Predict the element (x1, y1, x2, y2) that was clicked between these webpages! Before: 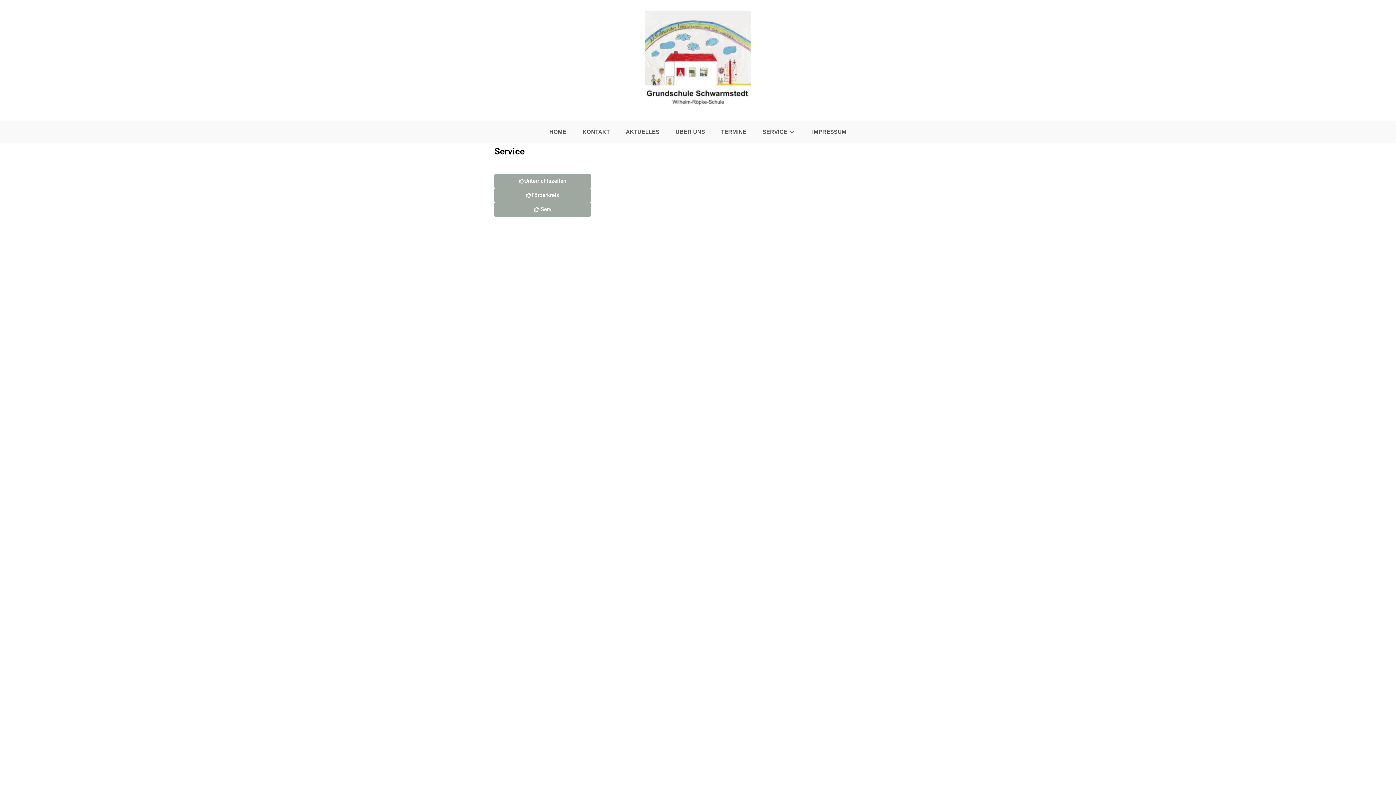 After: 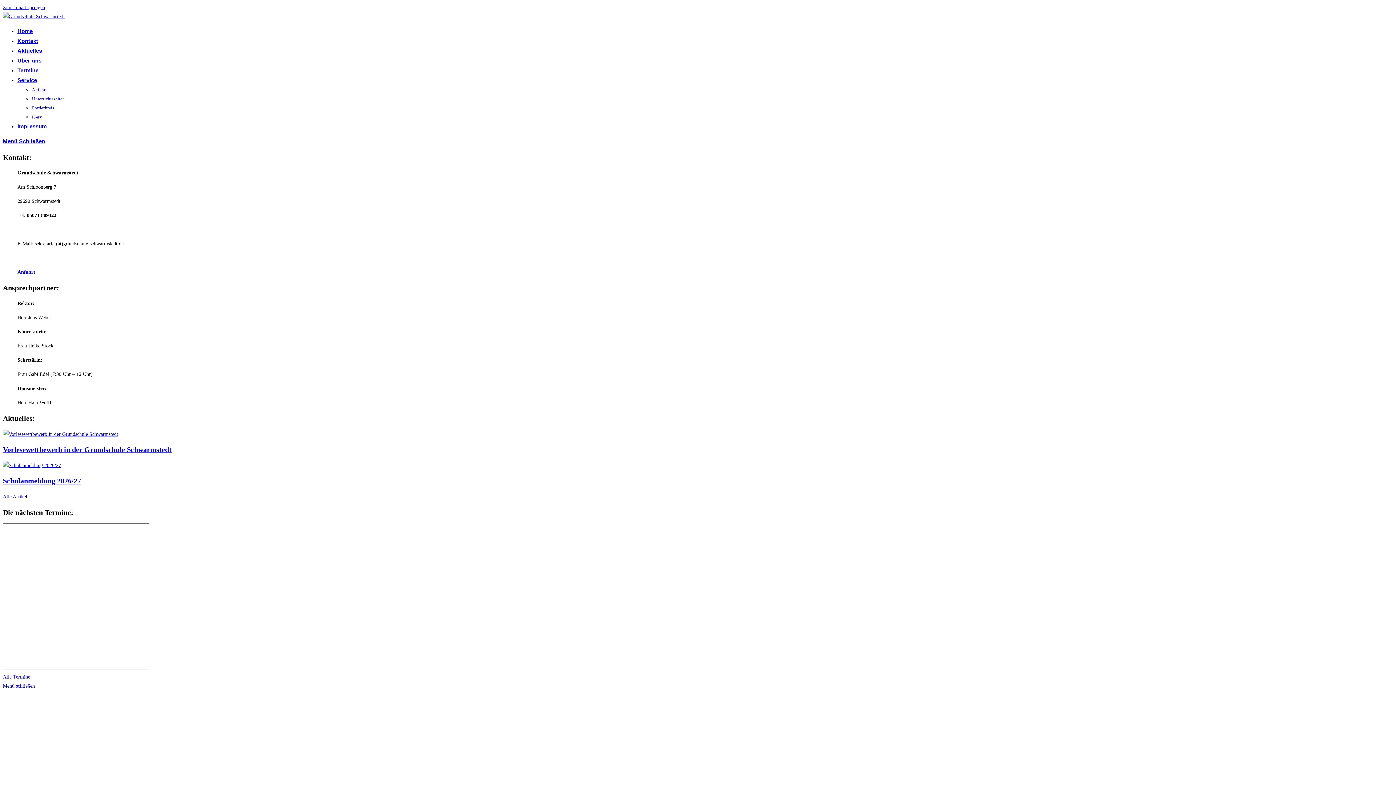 Action: bbox: (541, 121, 574, 142) label: HOME